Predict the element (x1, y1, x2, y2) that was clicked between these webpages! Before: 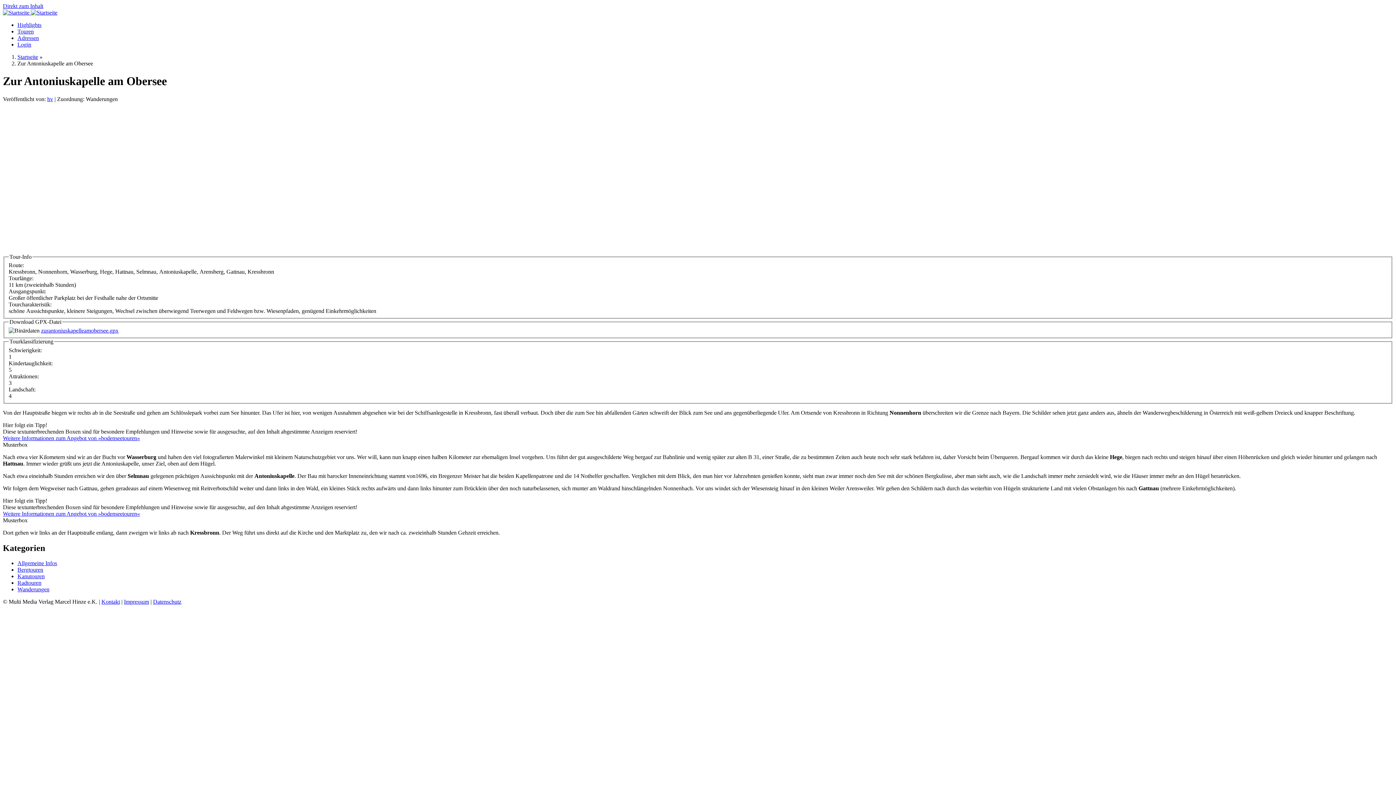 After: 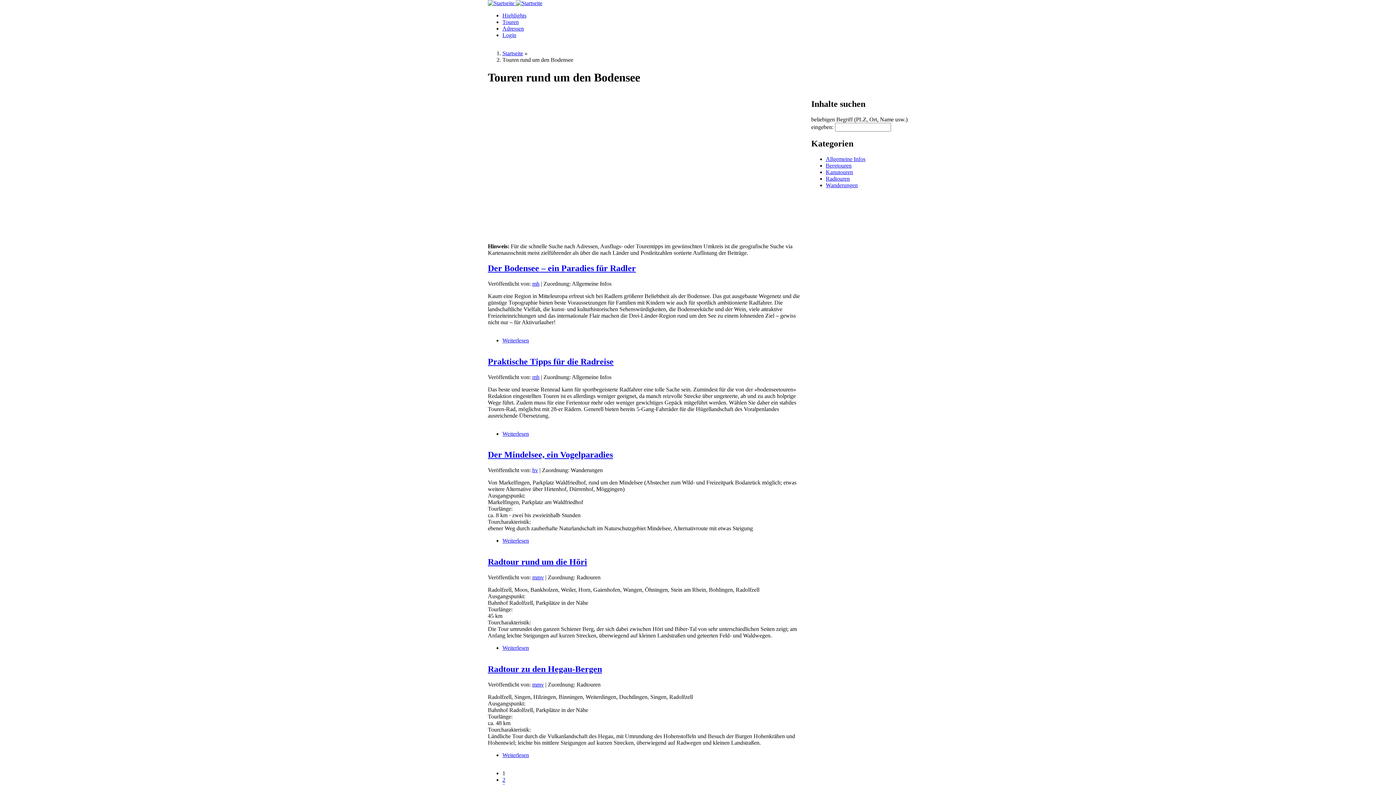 Action: bbox: (17, 28, 33, 34) label: Touren